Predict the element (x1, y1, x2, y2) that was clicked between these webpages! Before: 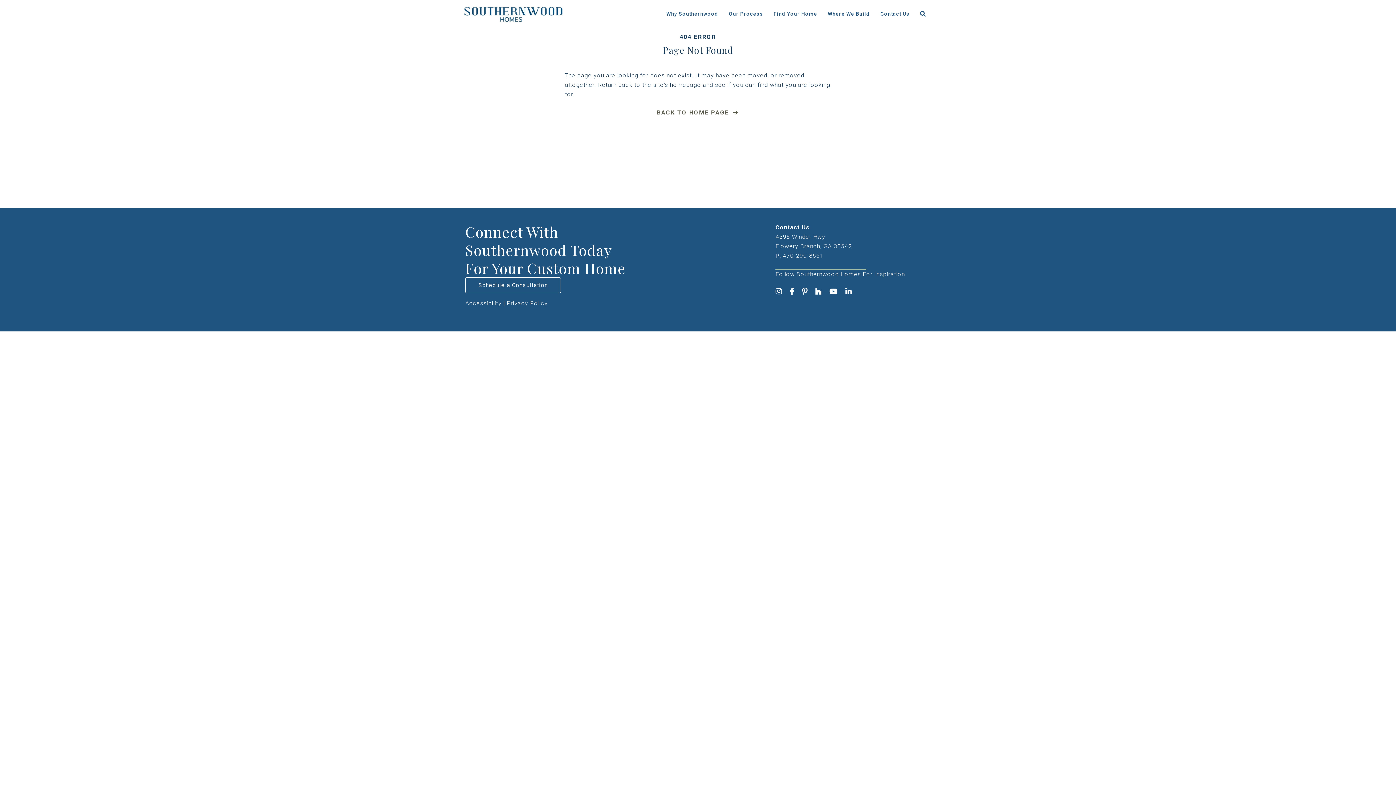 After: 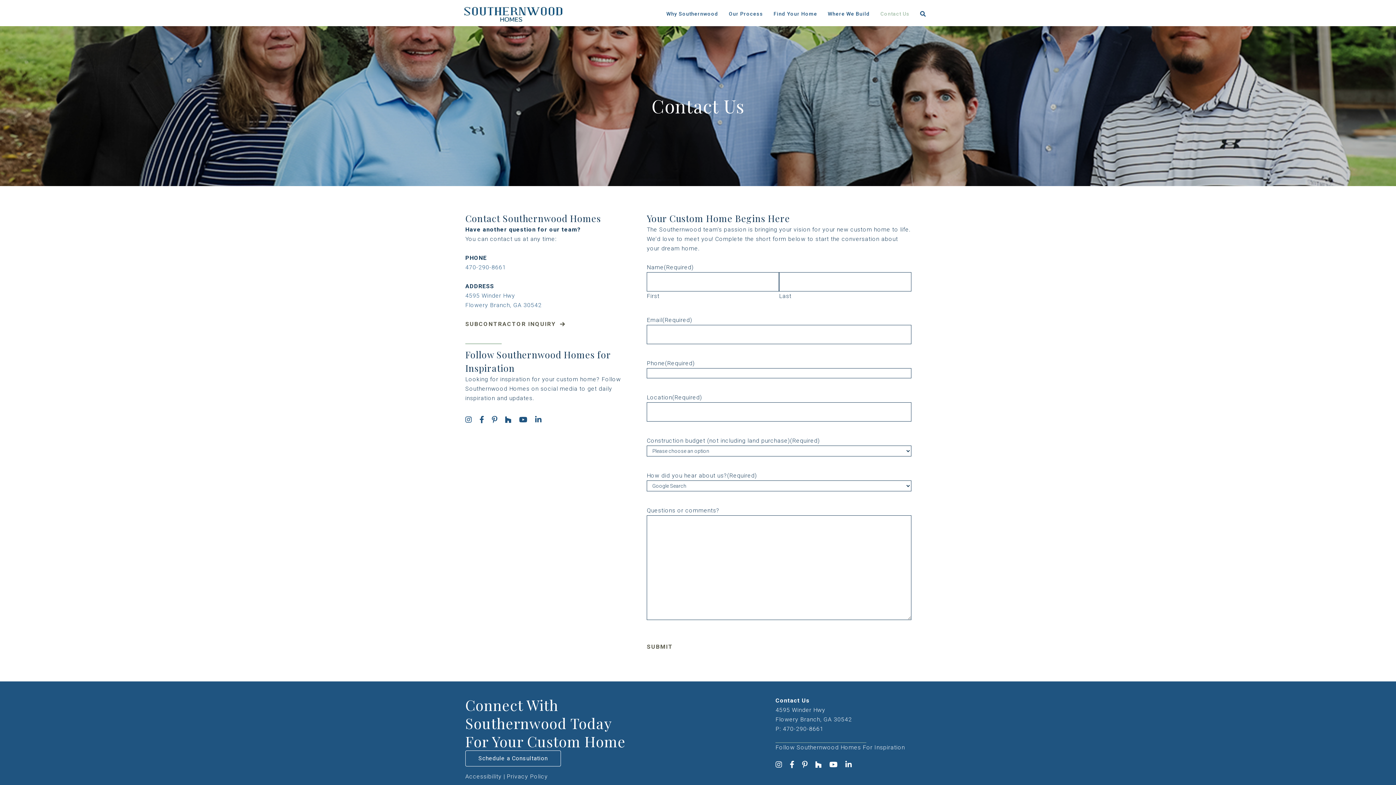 Action: bbox: (875, 6, 914, 21) label: Contact Us